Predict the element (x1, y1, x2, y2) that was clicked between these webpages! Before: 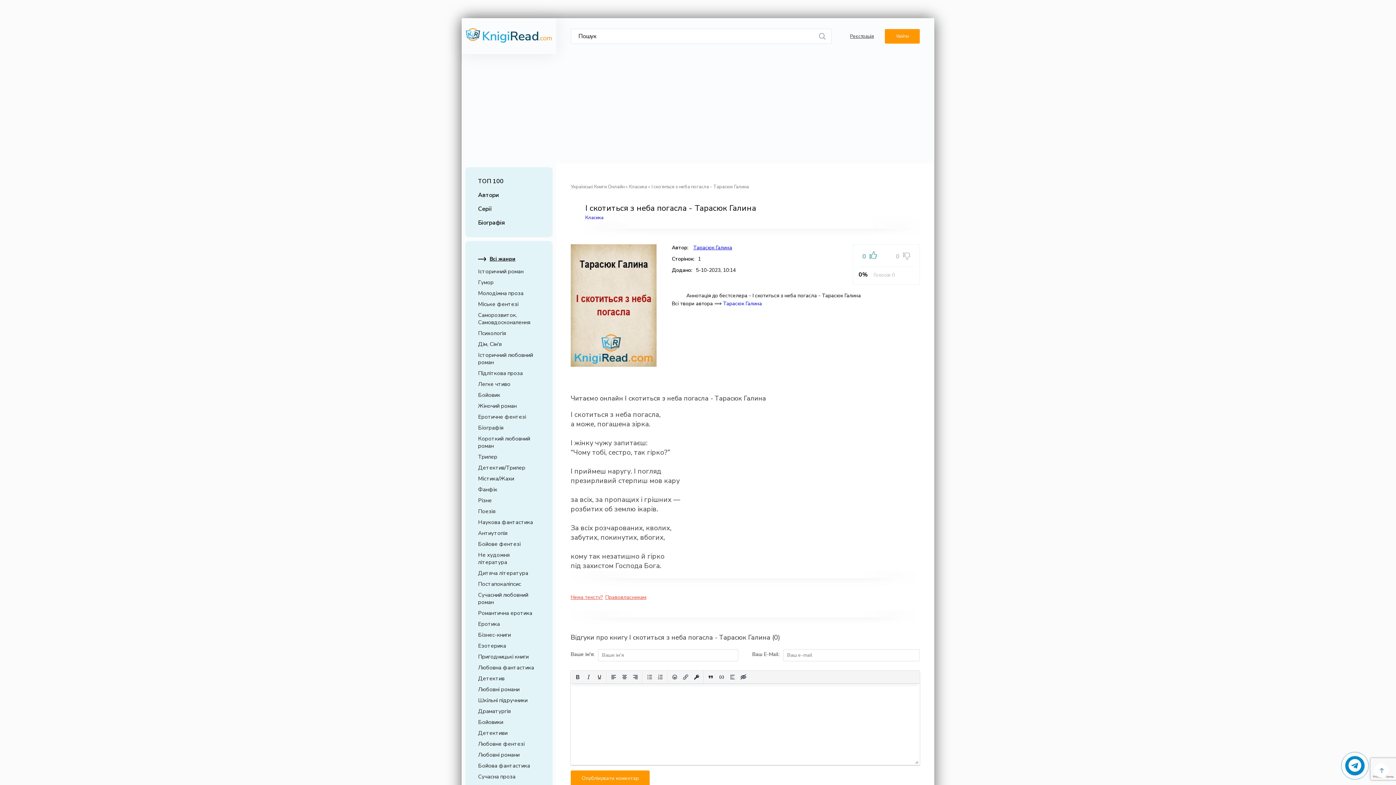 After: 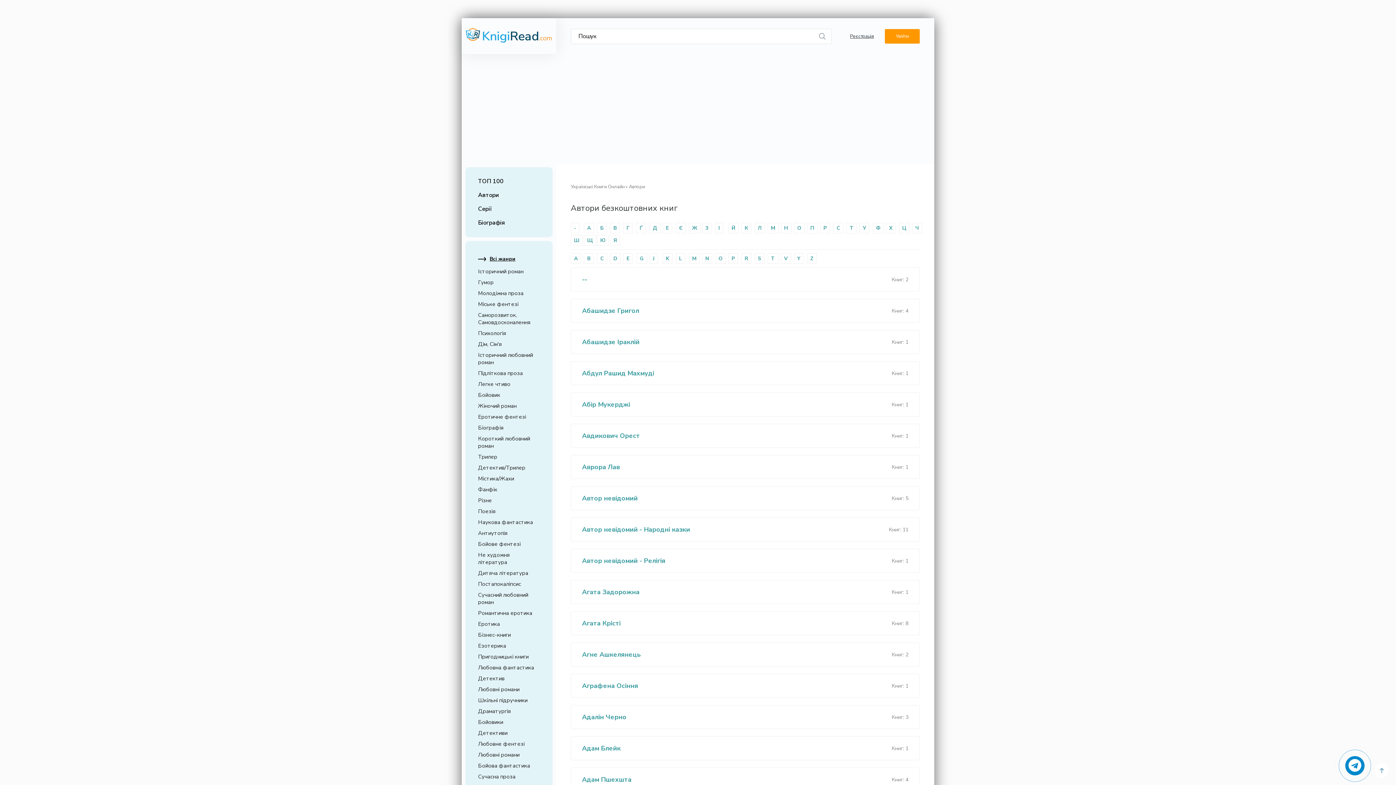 Action: label: Автори bbox: (465, 188, 552, 202)